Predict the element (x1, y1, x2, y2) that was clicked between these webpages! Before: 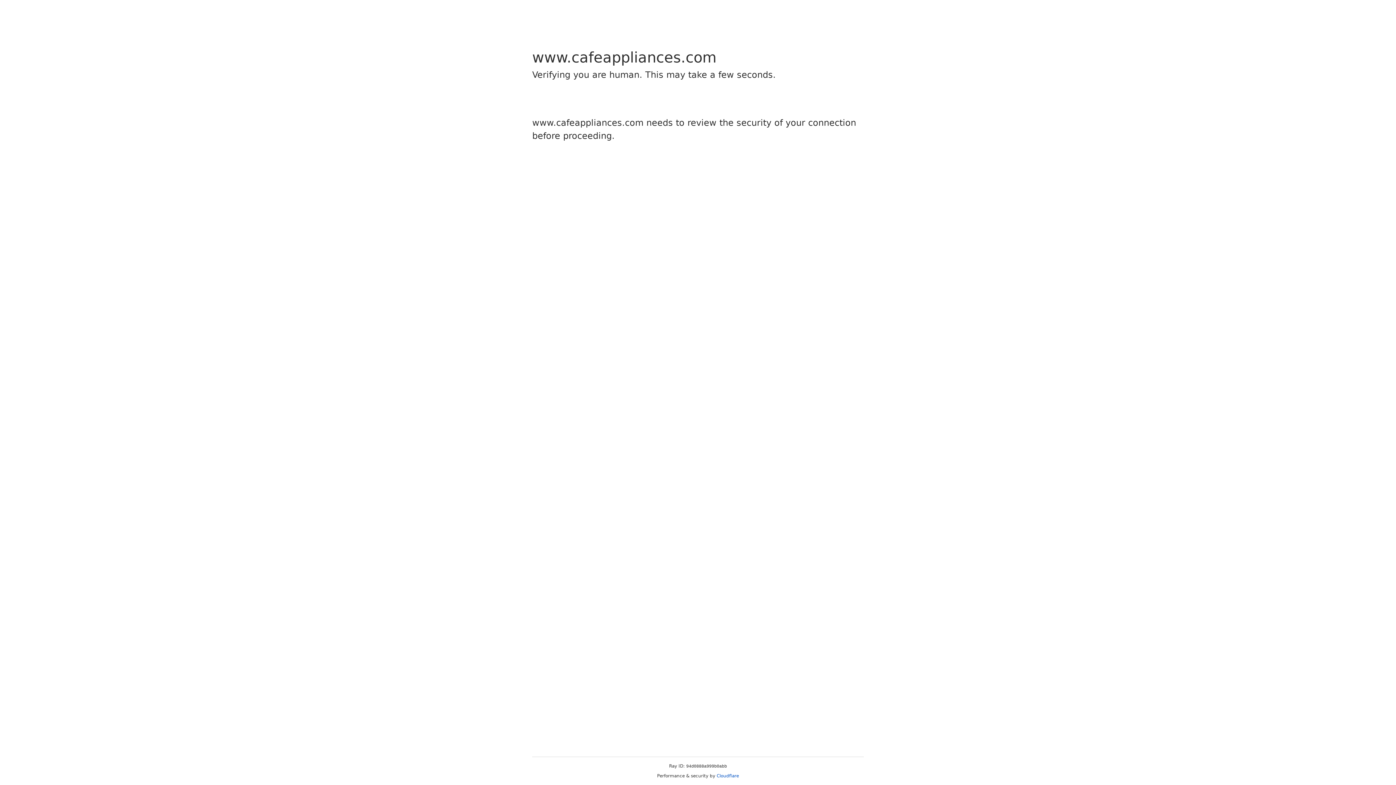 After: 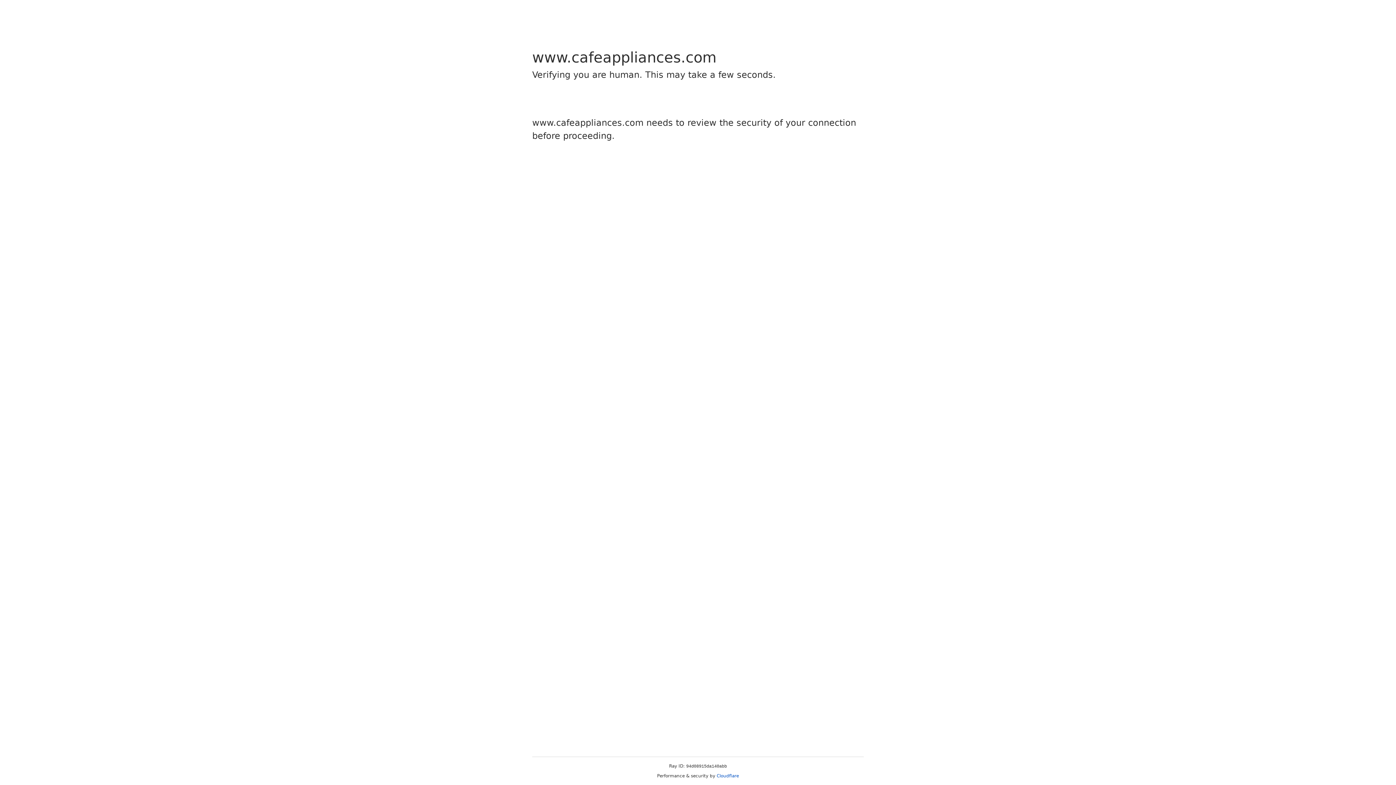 Action: label: Cloudflare bbox: (716, 773, 739, 778)